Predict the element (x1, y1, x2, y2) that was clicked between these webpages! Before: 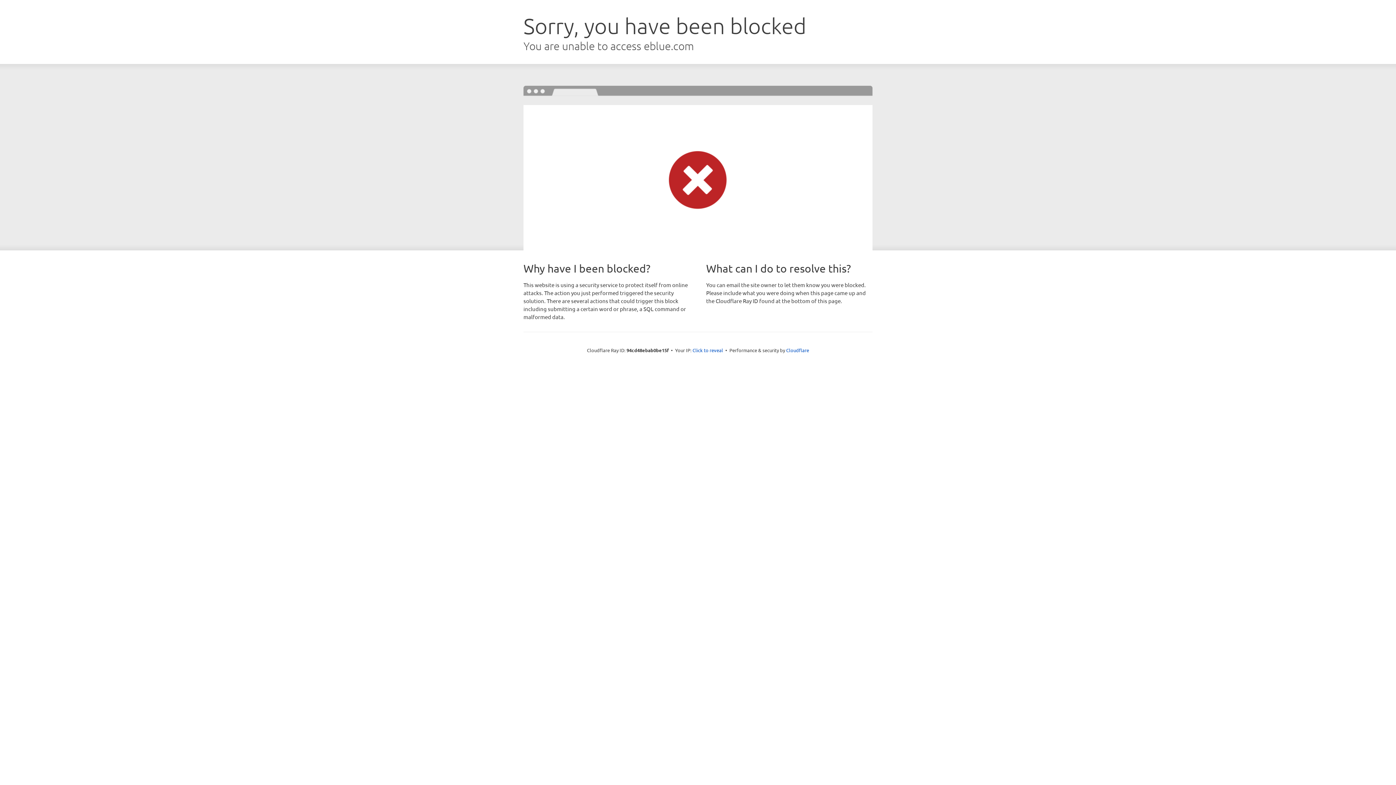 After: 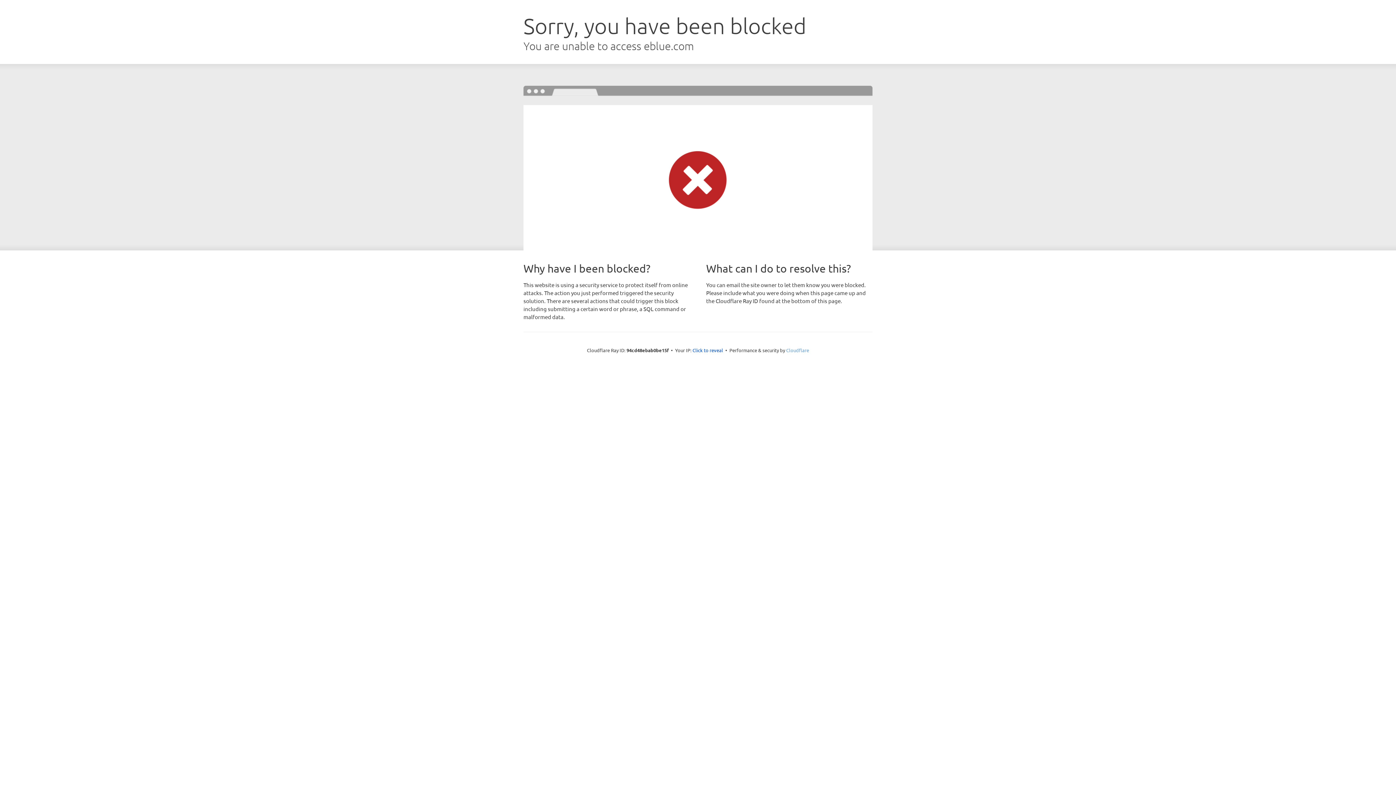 Action: bbox: (786, 347, 809, 353) label: Cloudflare